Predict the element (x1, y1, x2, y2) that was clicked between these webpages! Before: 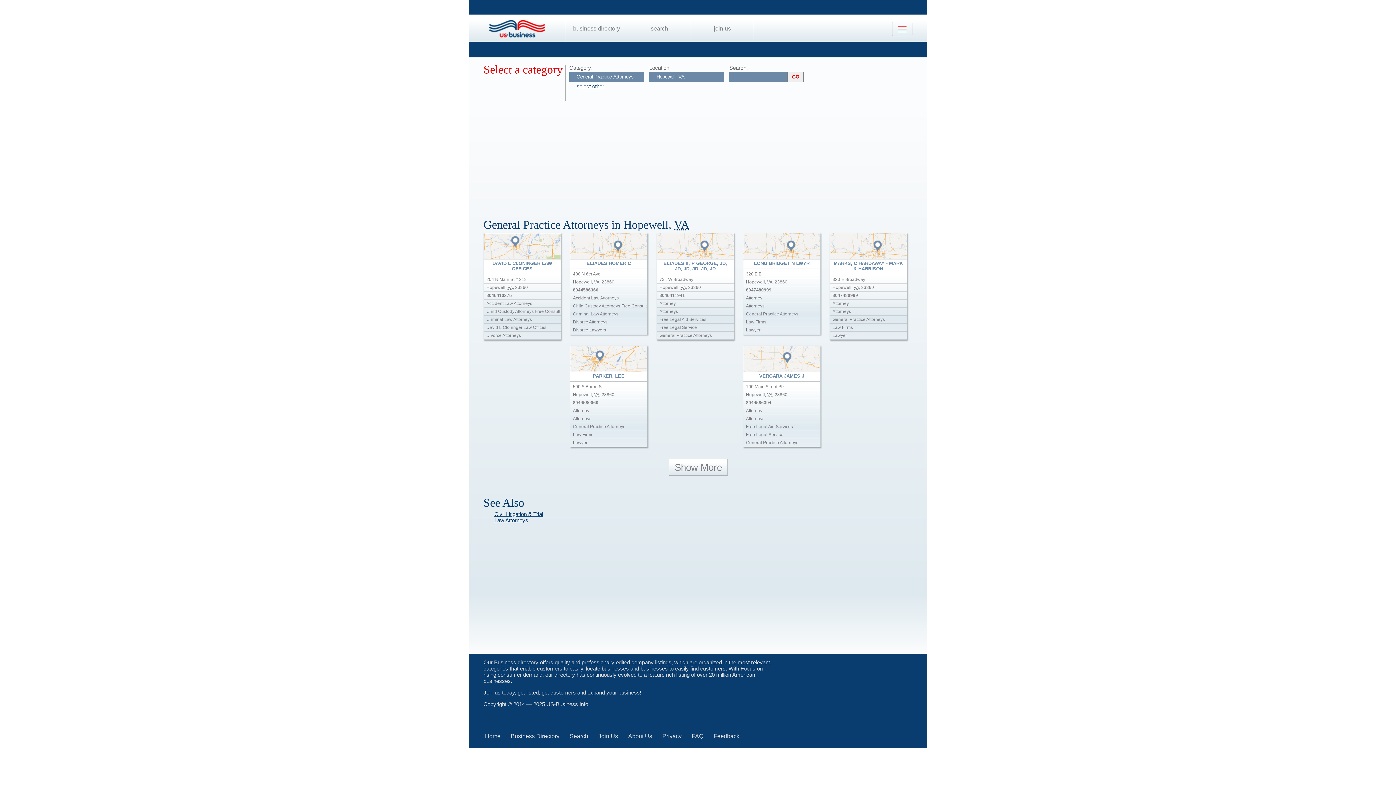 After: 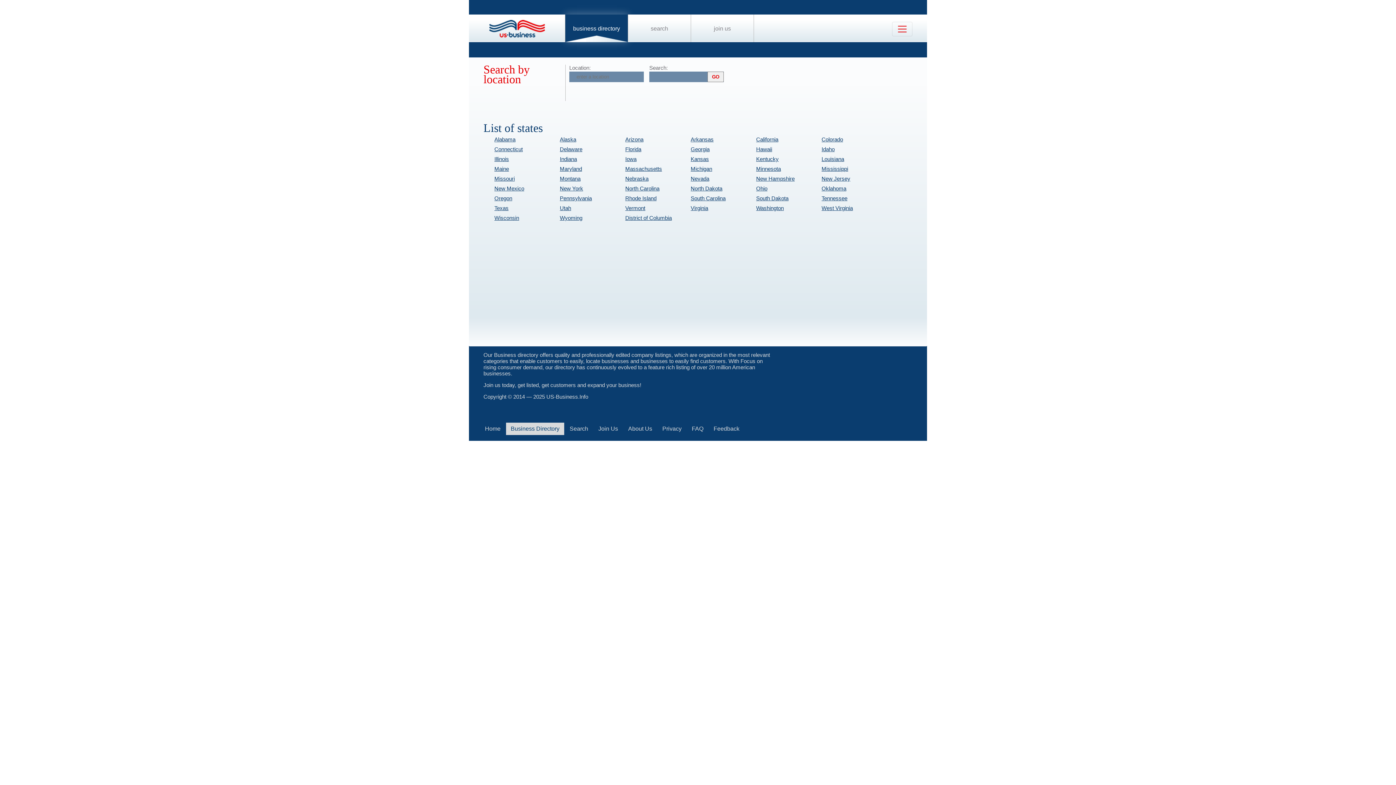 Action: bbox: (573, 25, 620, 31) label: business directory